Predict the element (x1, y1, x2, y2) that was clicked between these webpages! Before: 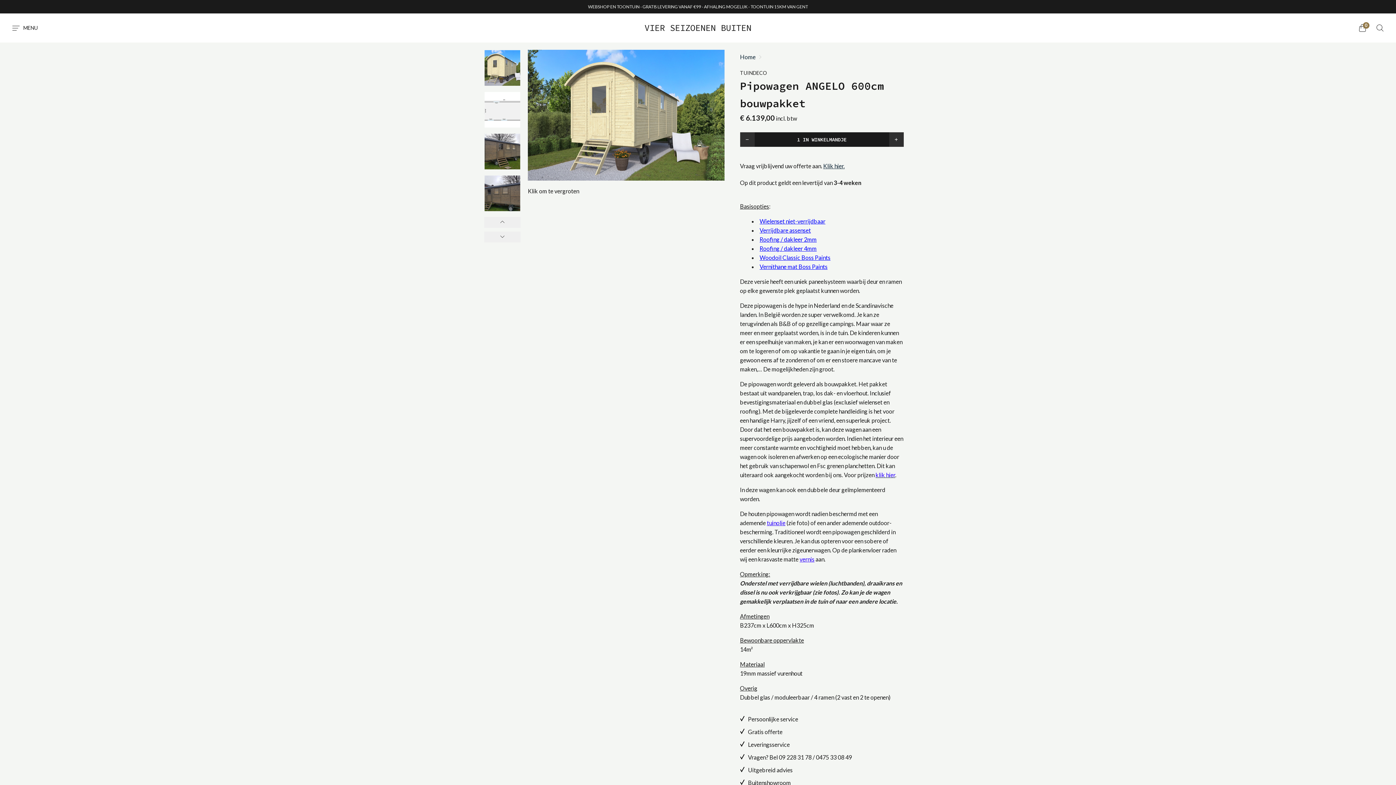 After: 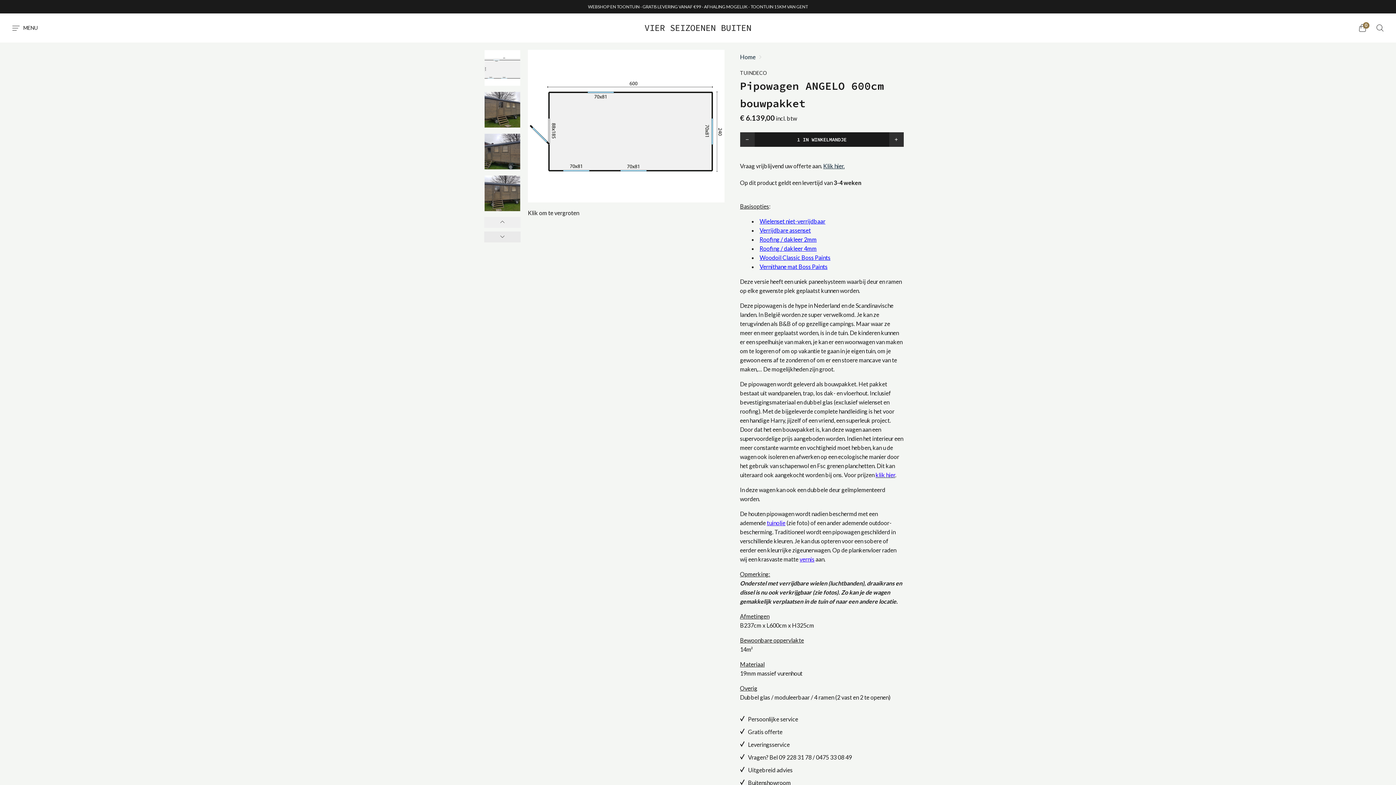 Action: label: VOLGENDE bbox: (484, 231, 520, 242)